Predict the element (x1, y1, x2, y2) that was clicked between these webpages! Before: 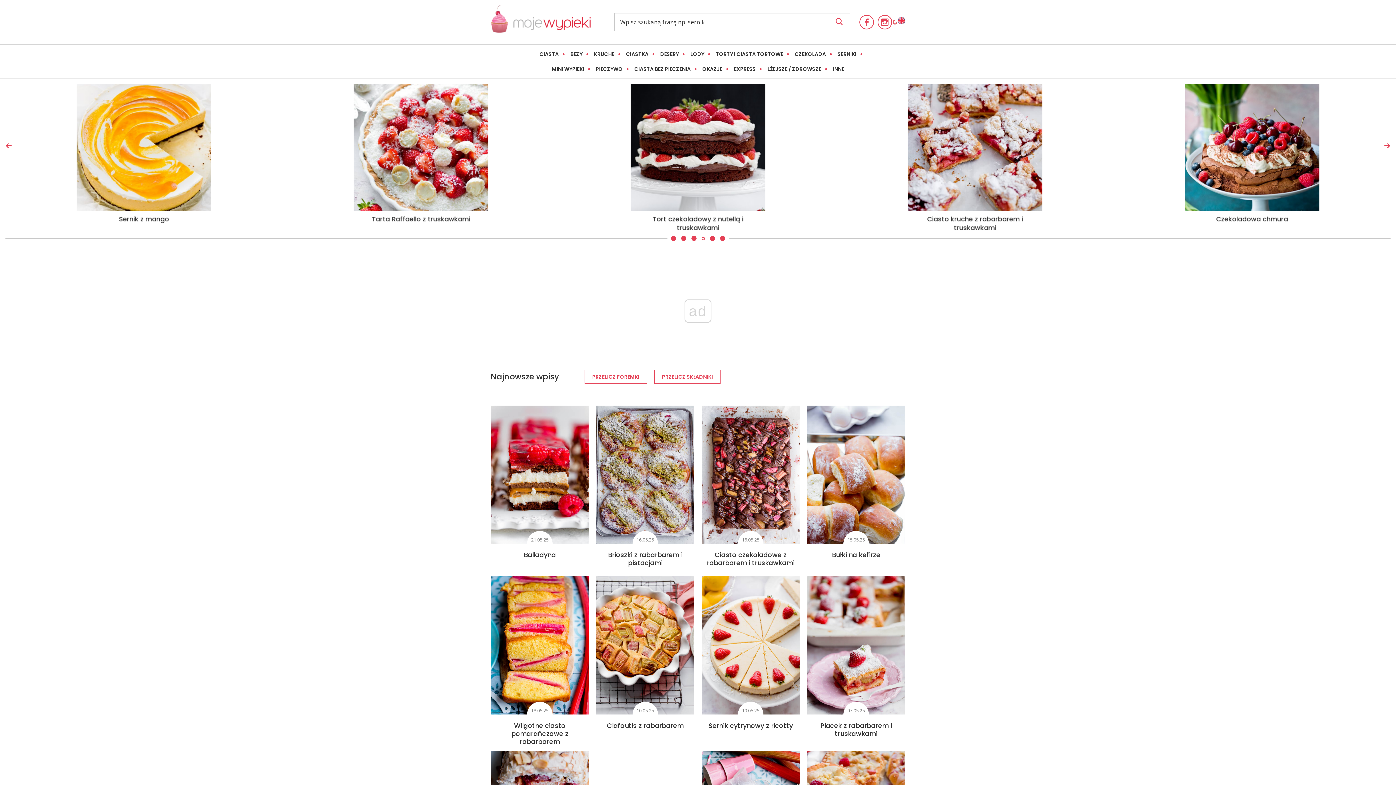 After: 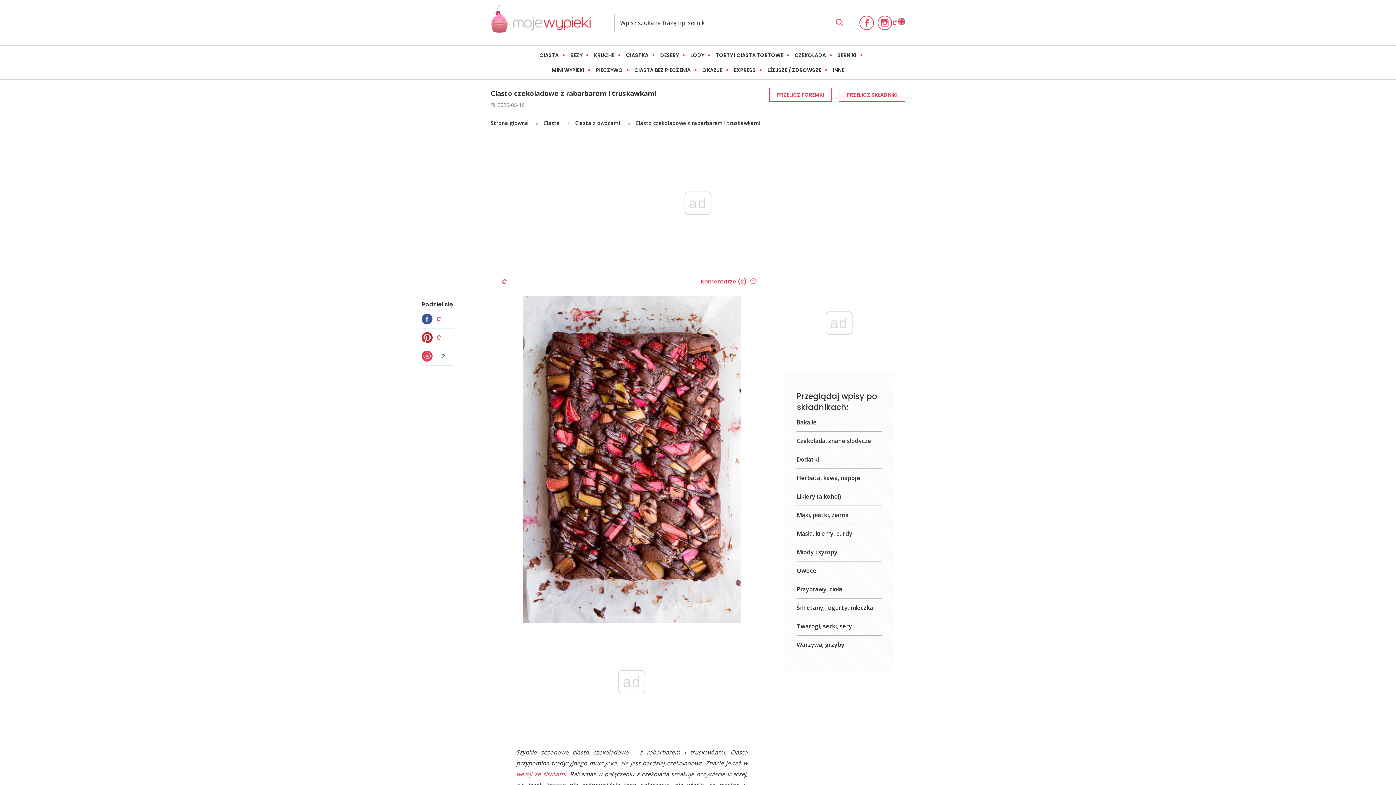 Action: label: Ciasto czekoladowe z rabarbarem i truskawkami bbox: (707, 550, 794, 567)